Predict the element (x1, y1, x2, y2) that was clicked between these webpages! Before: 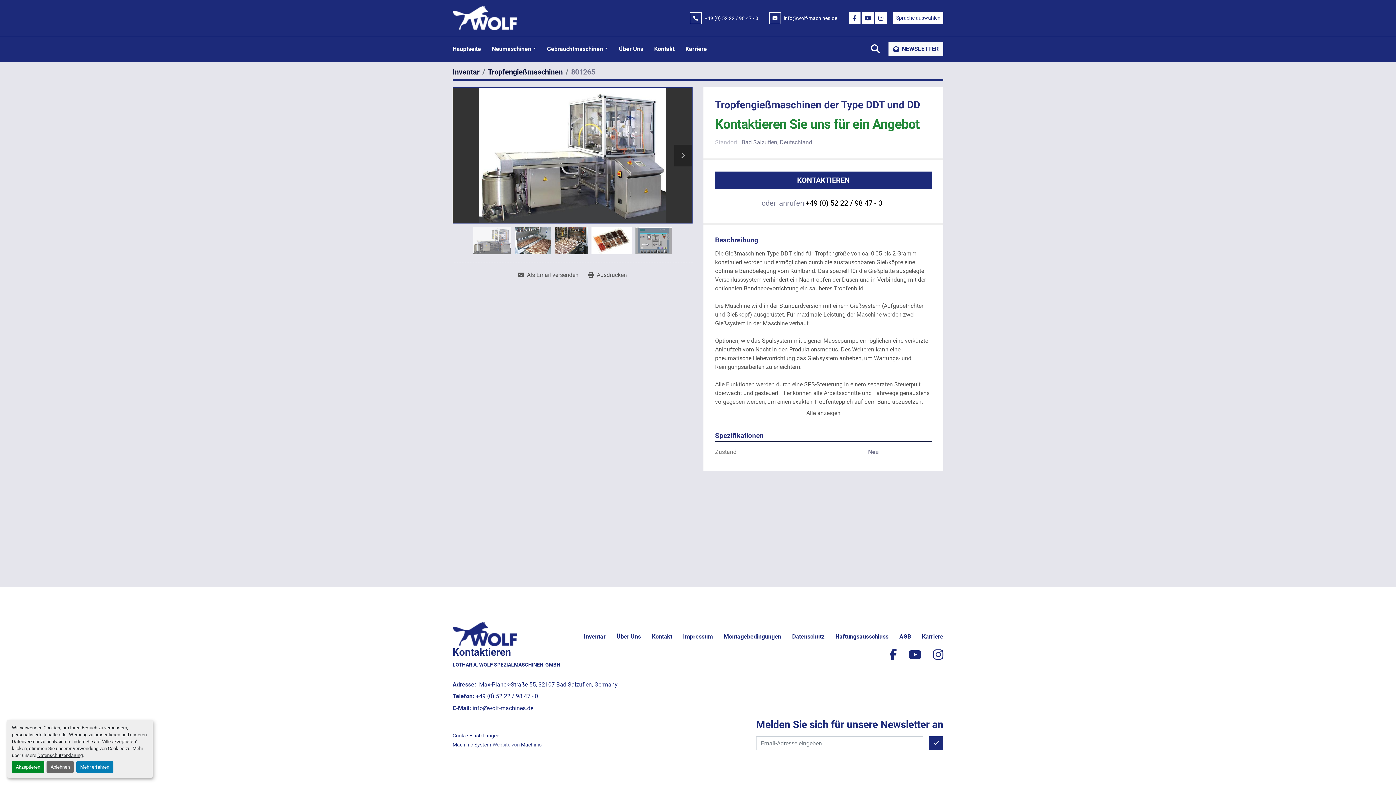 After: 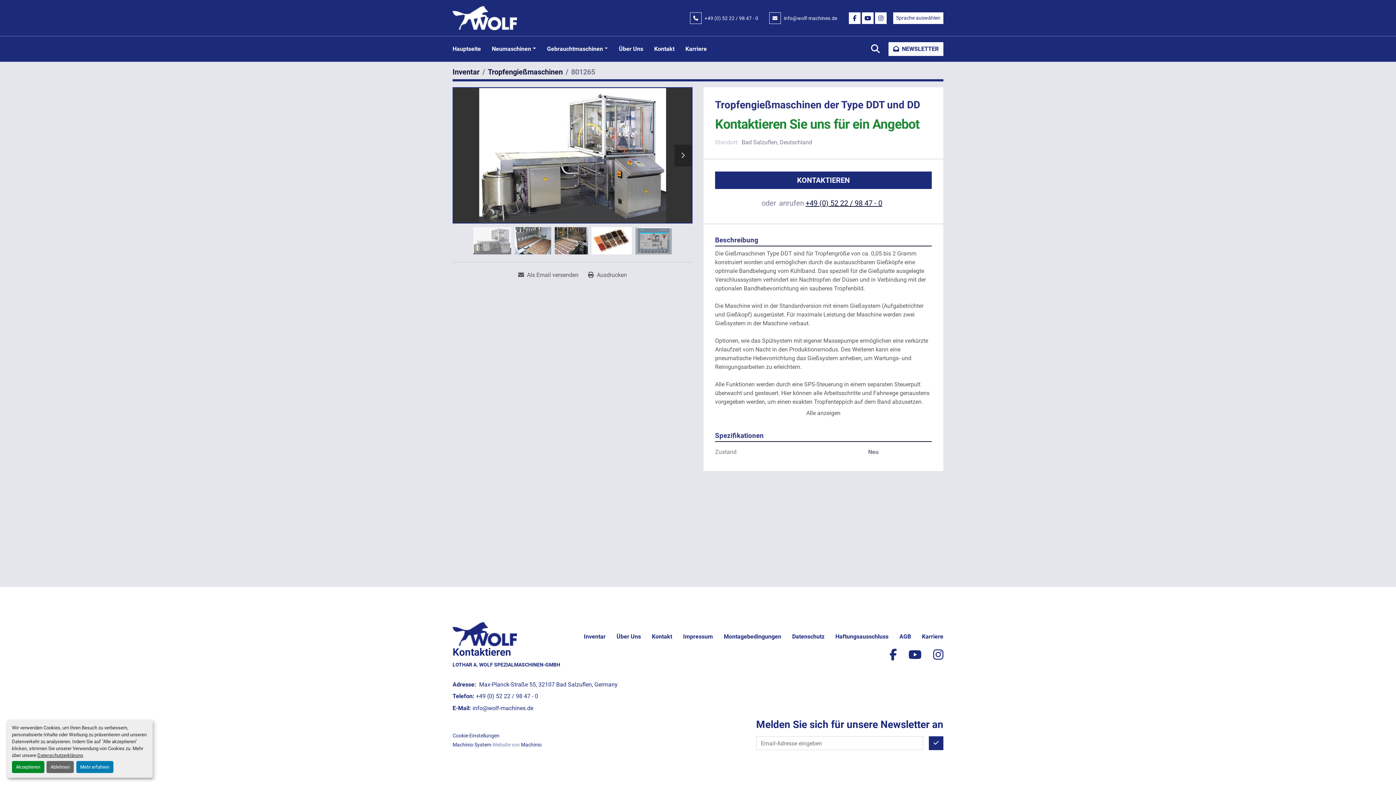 Action: bbox: (805, 197, 882, 208) label: +49 (0) 52 22 / 98 47 - 0